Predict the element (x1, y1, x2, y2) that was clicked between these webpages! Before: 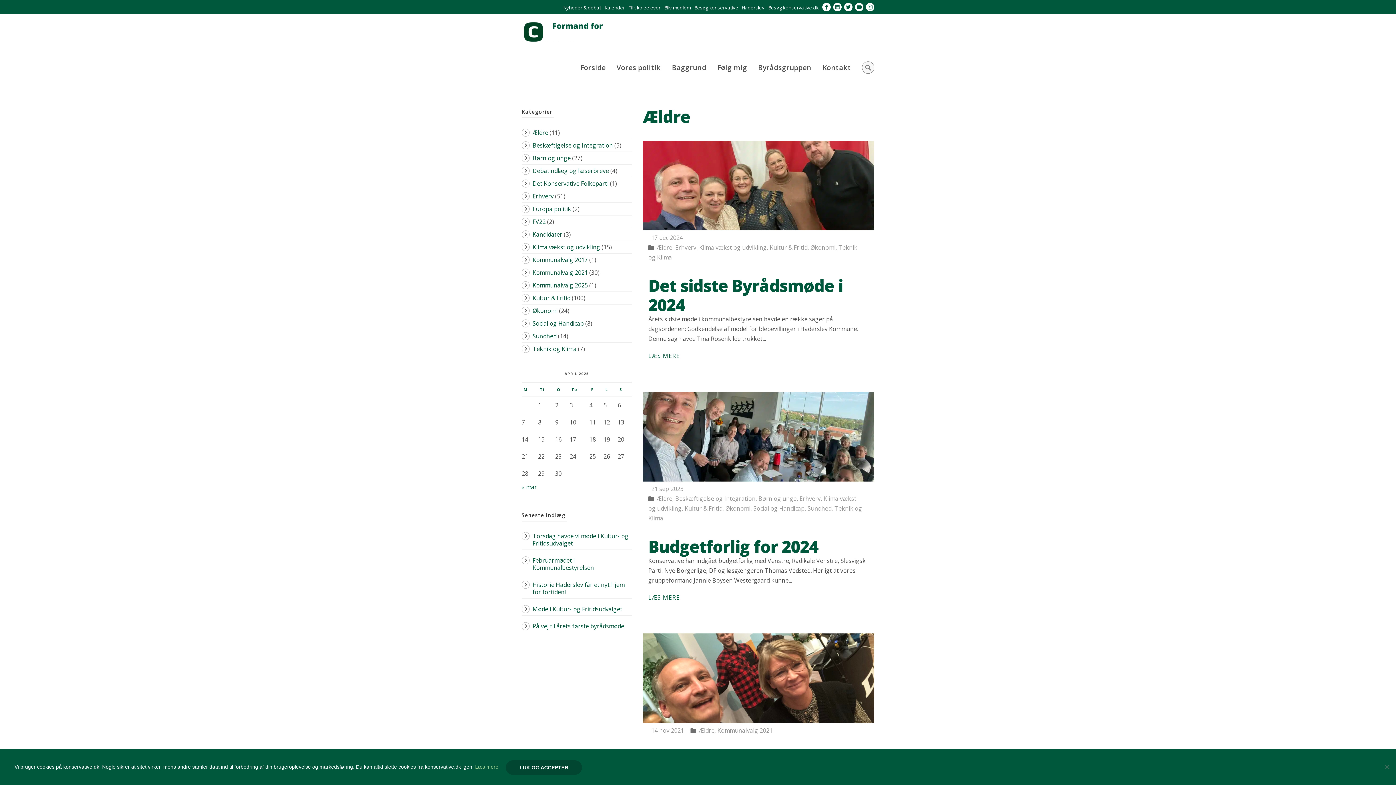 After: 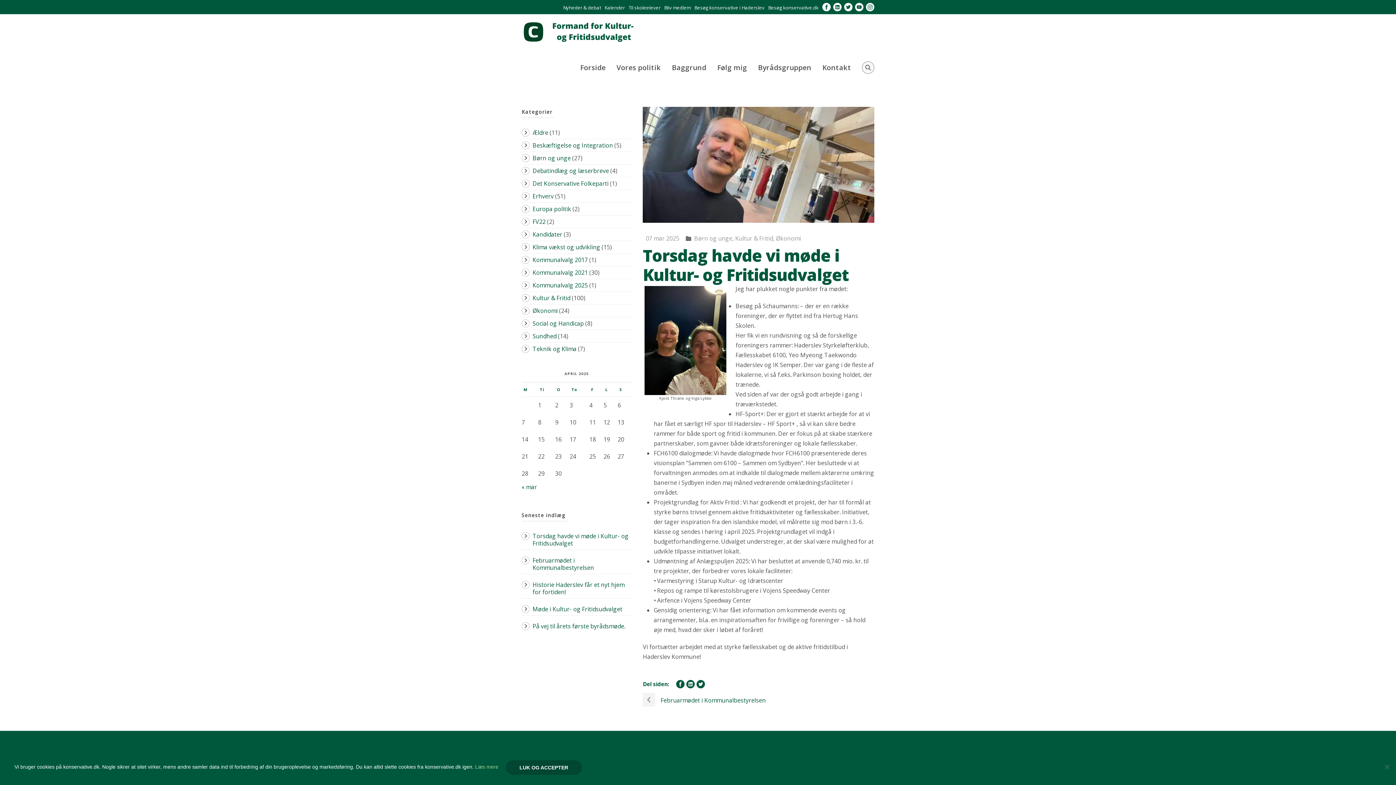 Action: label: Torsdag havde vi møde i Kultur- og Fritidsudvalget bbox: (532, 532, 628, 547)